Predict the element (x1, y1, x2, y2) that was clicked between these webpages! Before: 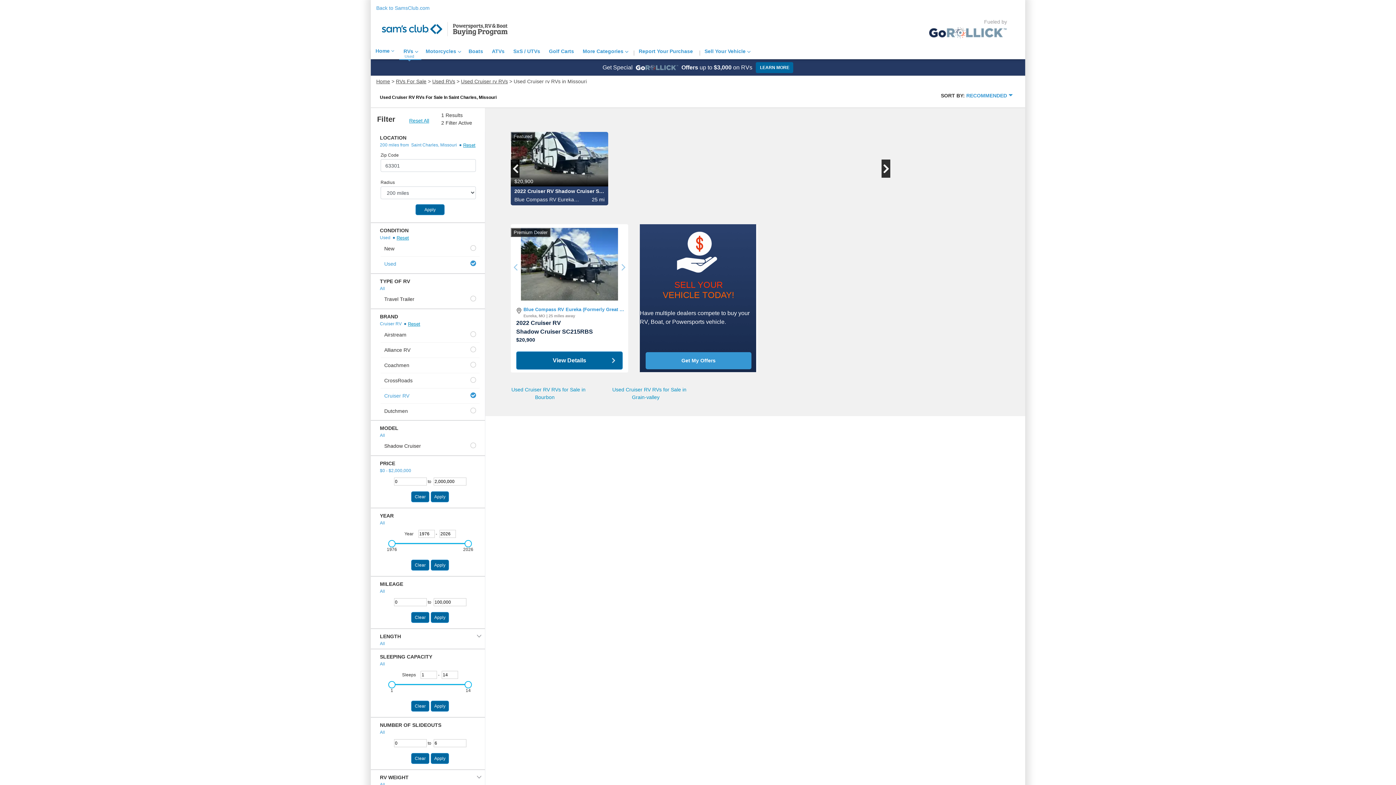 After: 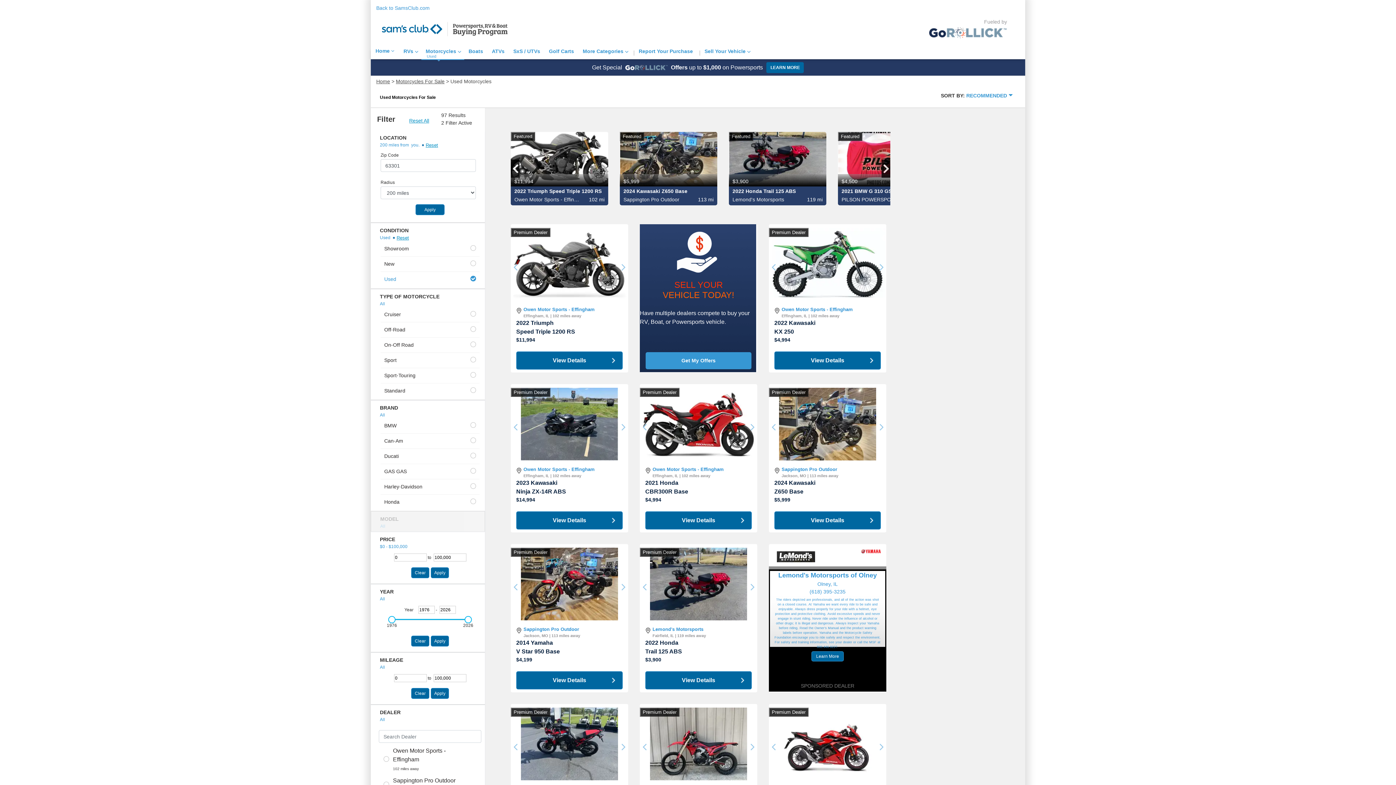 Action: bbox: (421, 45, 464, 59) label: Motorcycles